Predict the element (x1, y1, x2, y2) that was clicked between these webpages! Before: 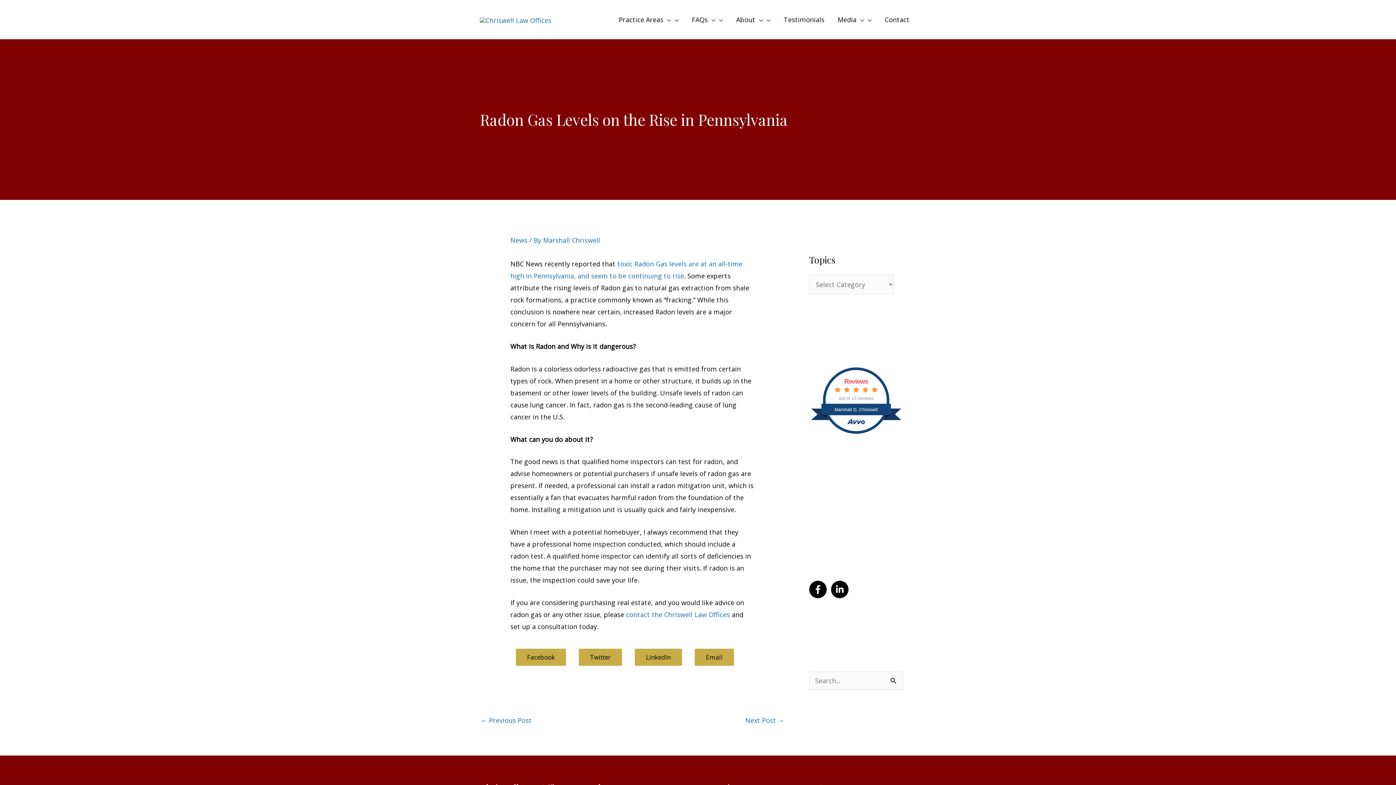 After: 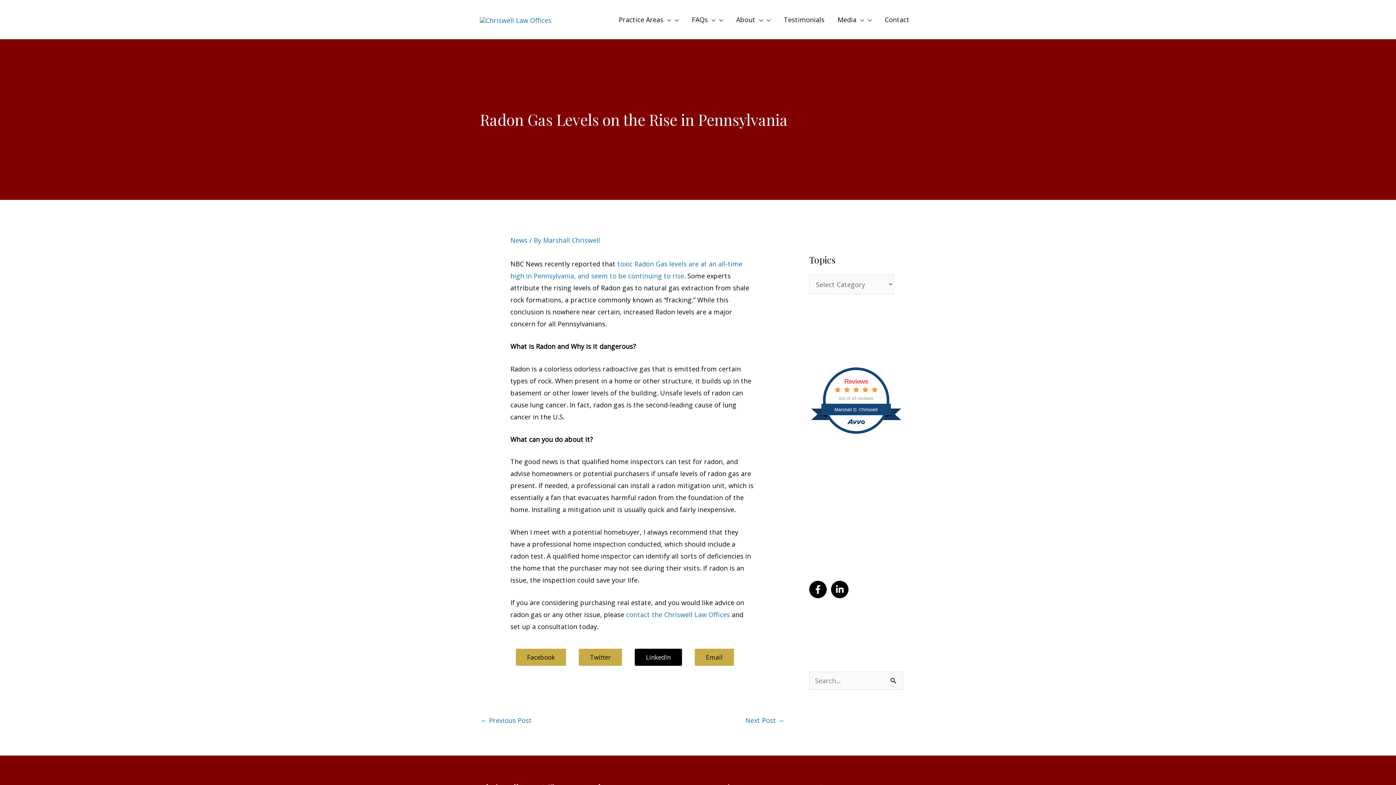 Action: bbox: (634, 648, 682, 666) label: LinkedIn Share